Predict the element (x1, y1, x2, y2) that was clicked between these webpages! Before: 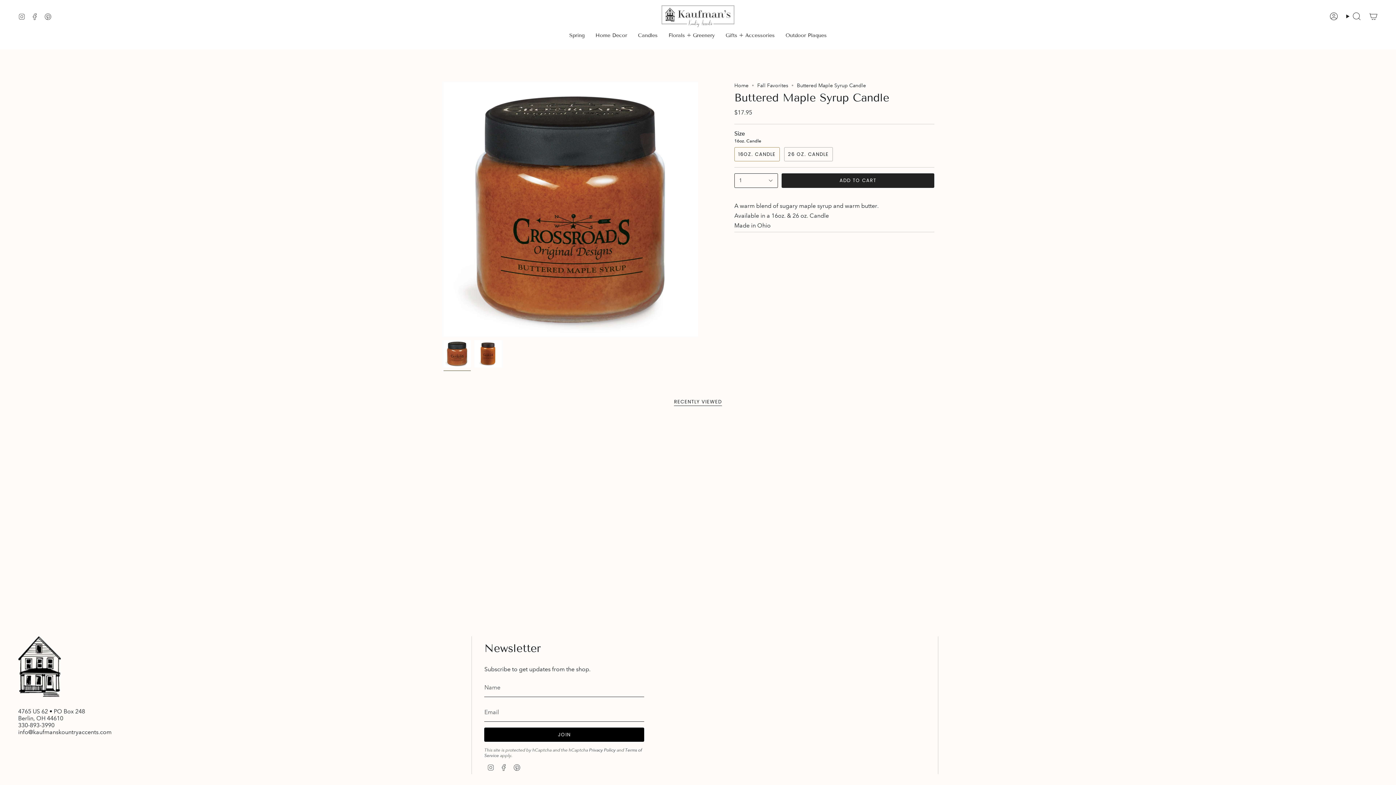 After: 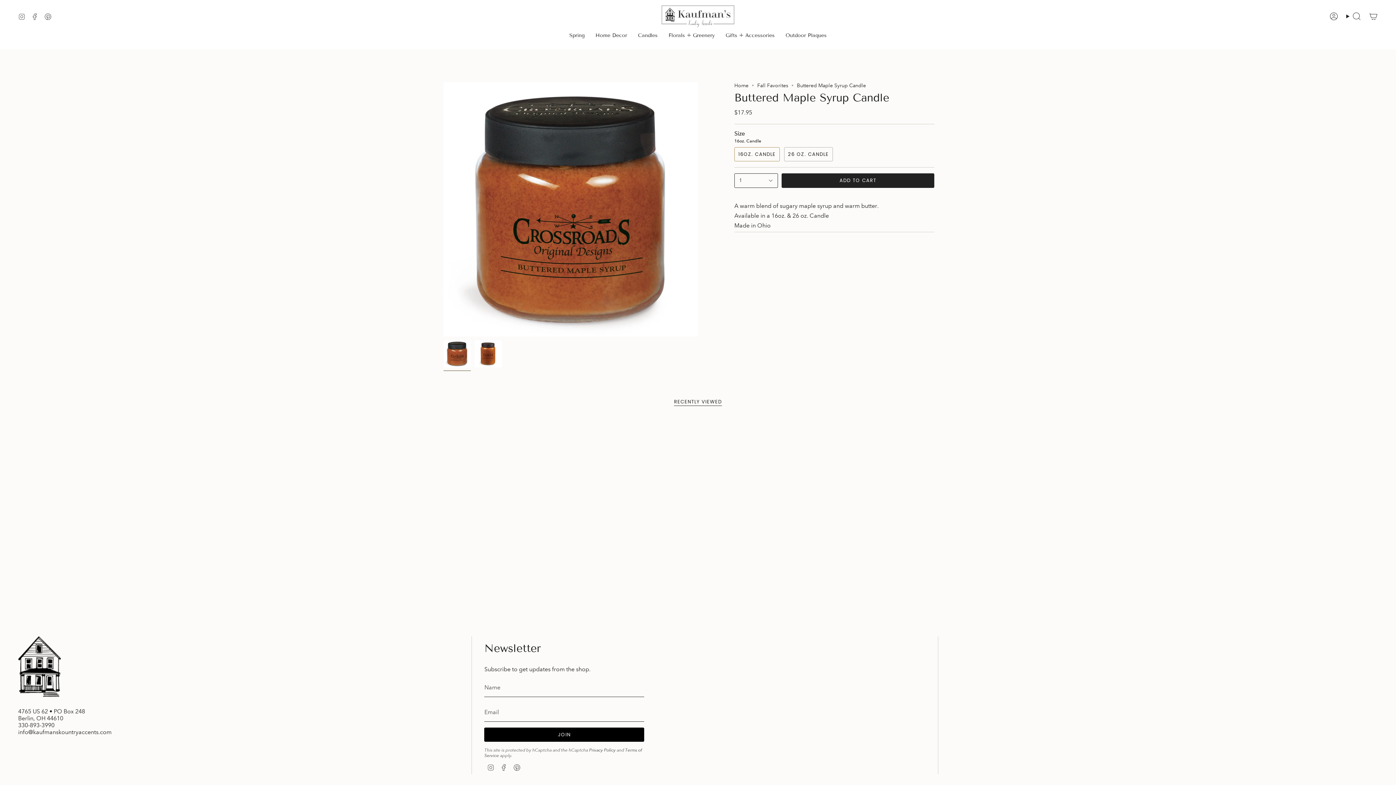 Action: bbox: (500, 764, 507, 770) label: Facebook